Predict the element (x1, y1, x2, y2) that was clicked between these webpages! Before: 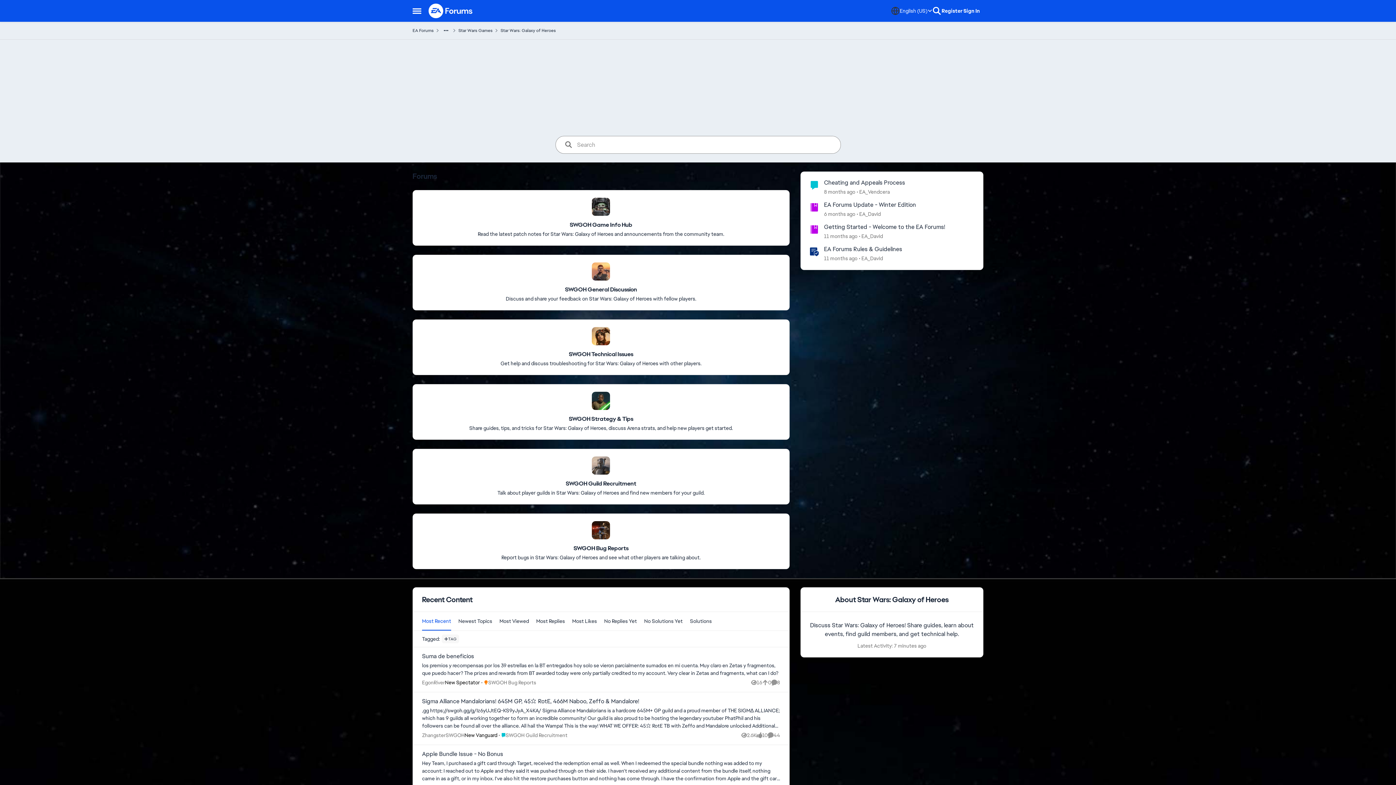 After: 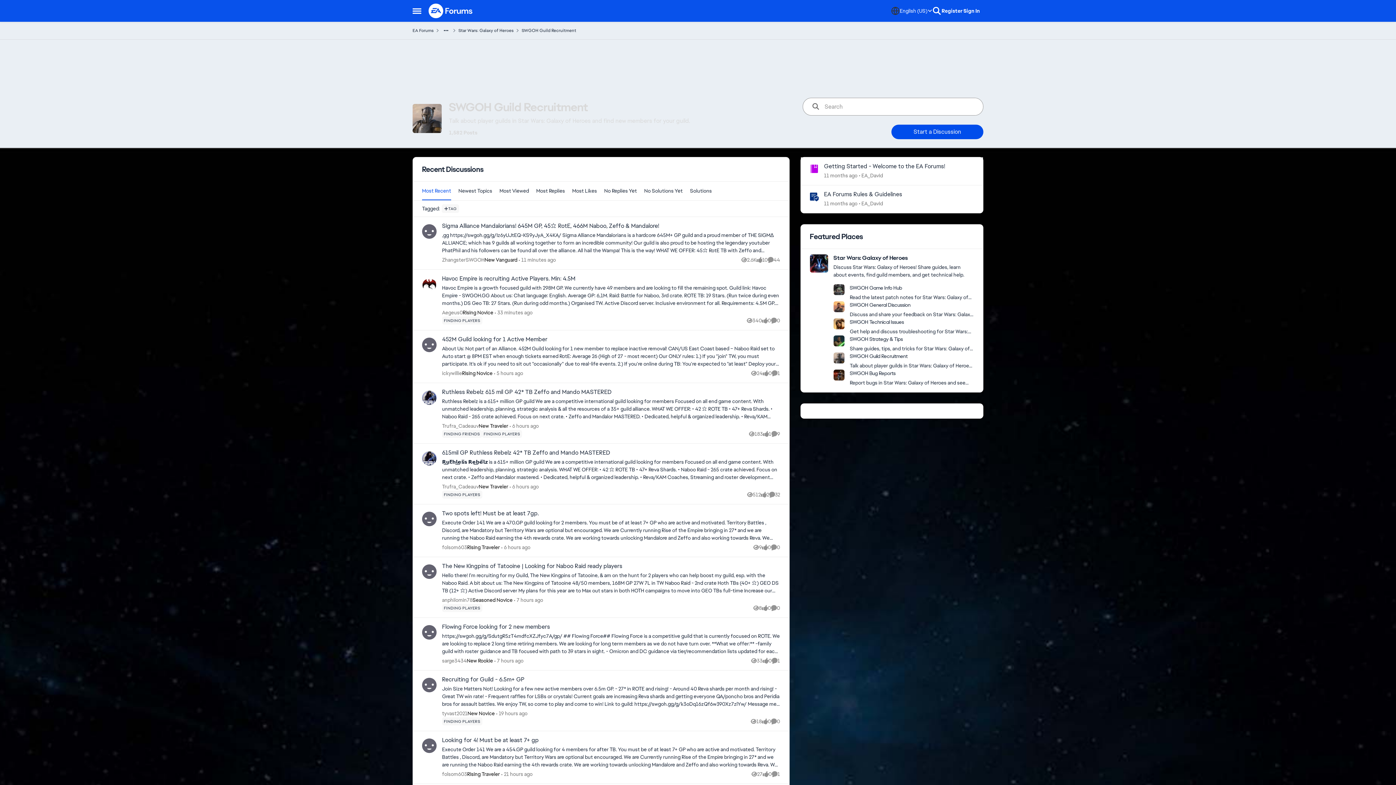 Action: bbox: (498, 731, 567, 739) label: Go to parent SWGOH Guild Recruitment